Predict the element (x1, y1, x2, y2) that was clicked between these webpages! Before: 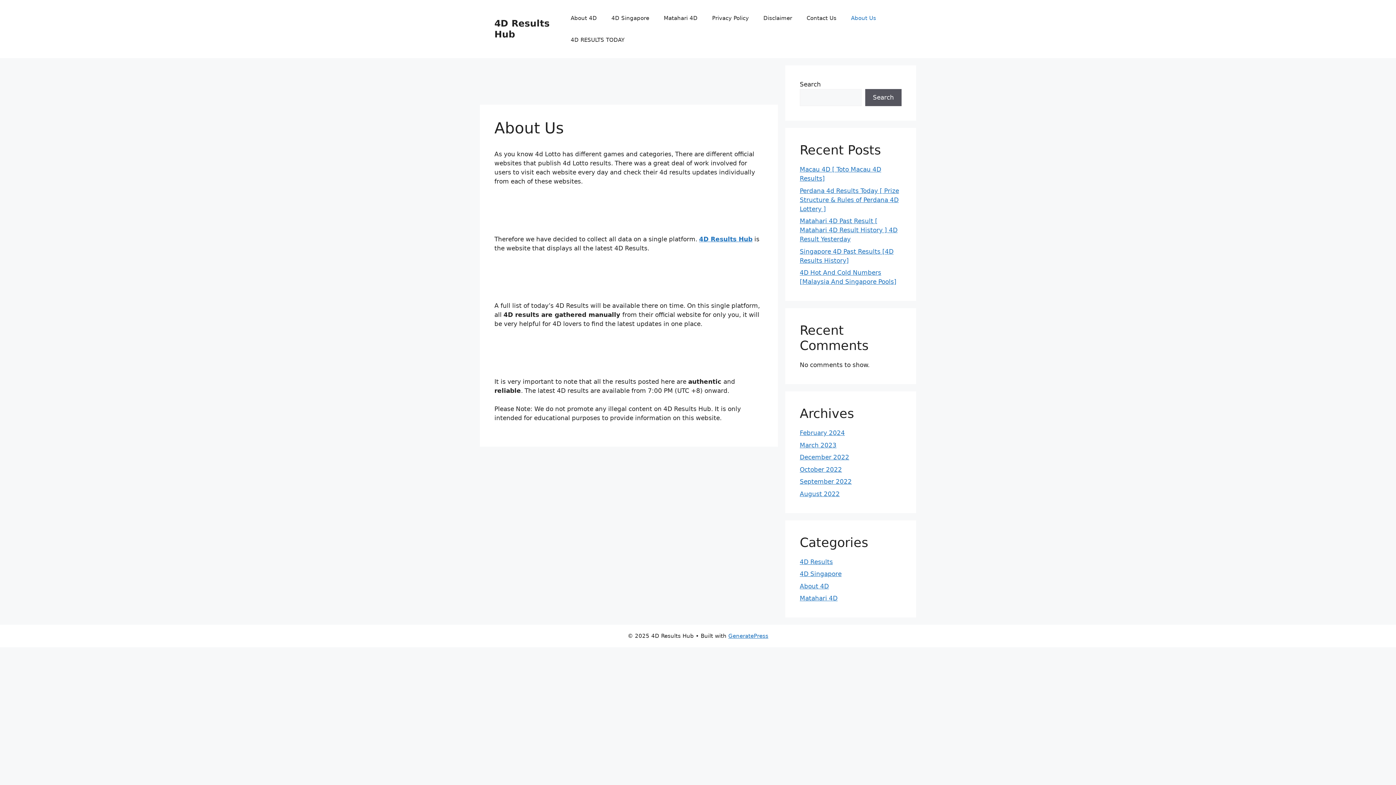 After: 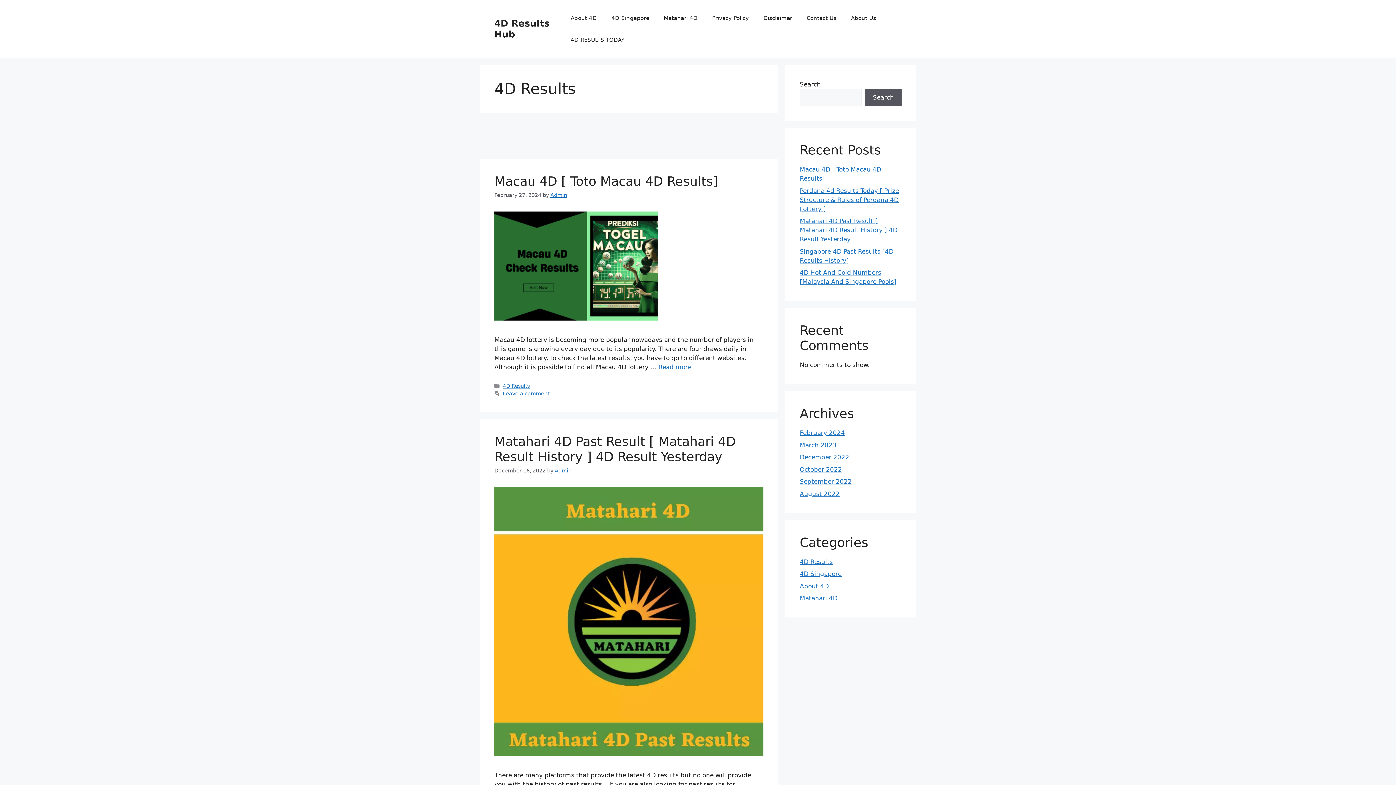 Action: label: 4D Results bbox: (800, 558, 833, 565)